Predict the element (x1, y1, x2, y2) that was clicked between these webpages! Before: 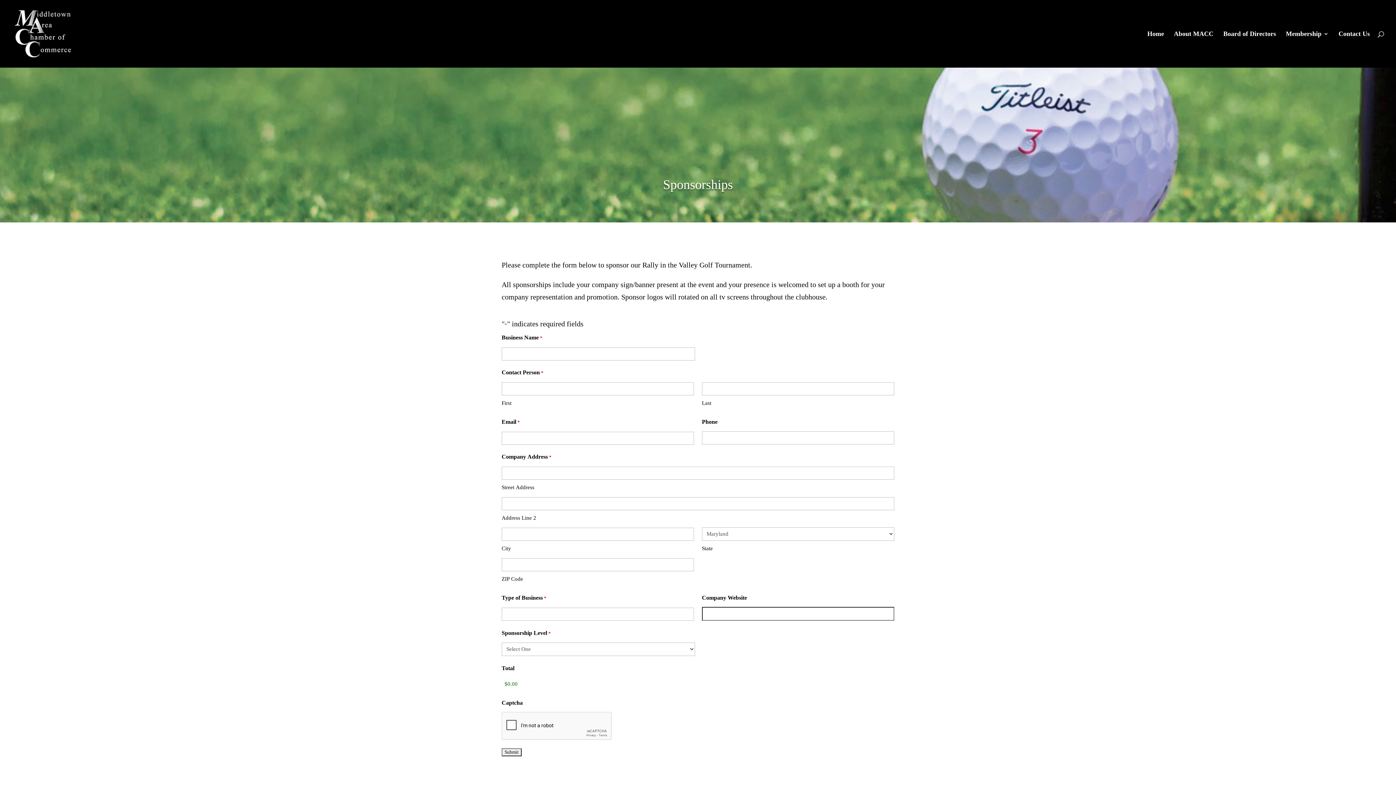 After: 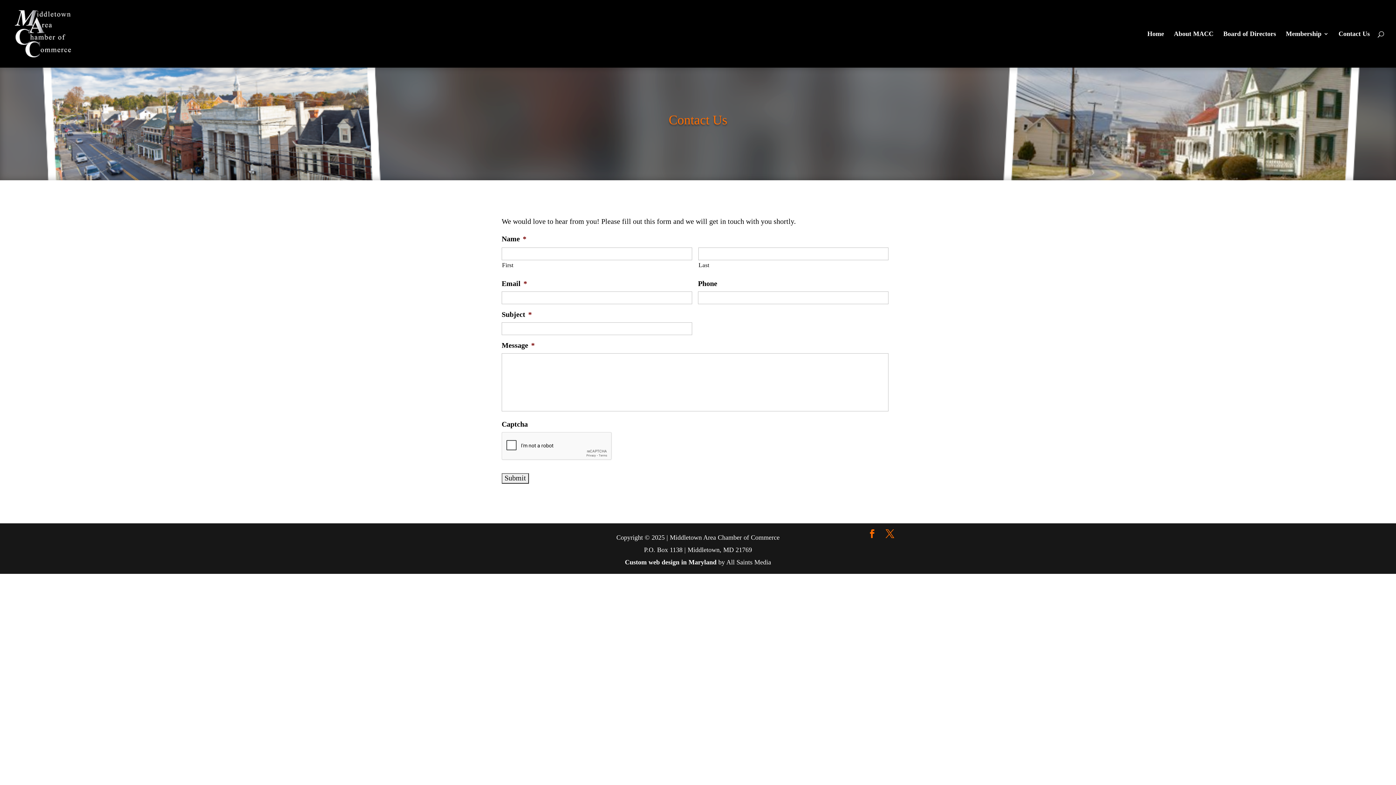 Action: bbox: (1338, 31, 1370, 67) label: Contact Us